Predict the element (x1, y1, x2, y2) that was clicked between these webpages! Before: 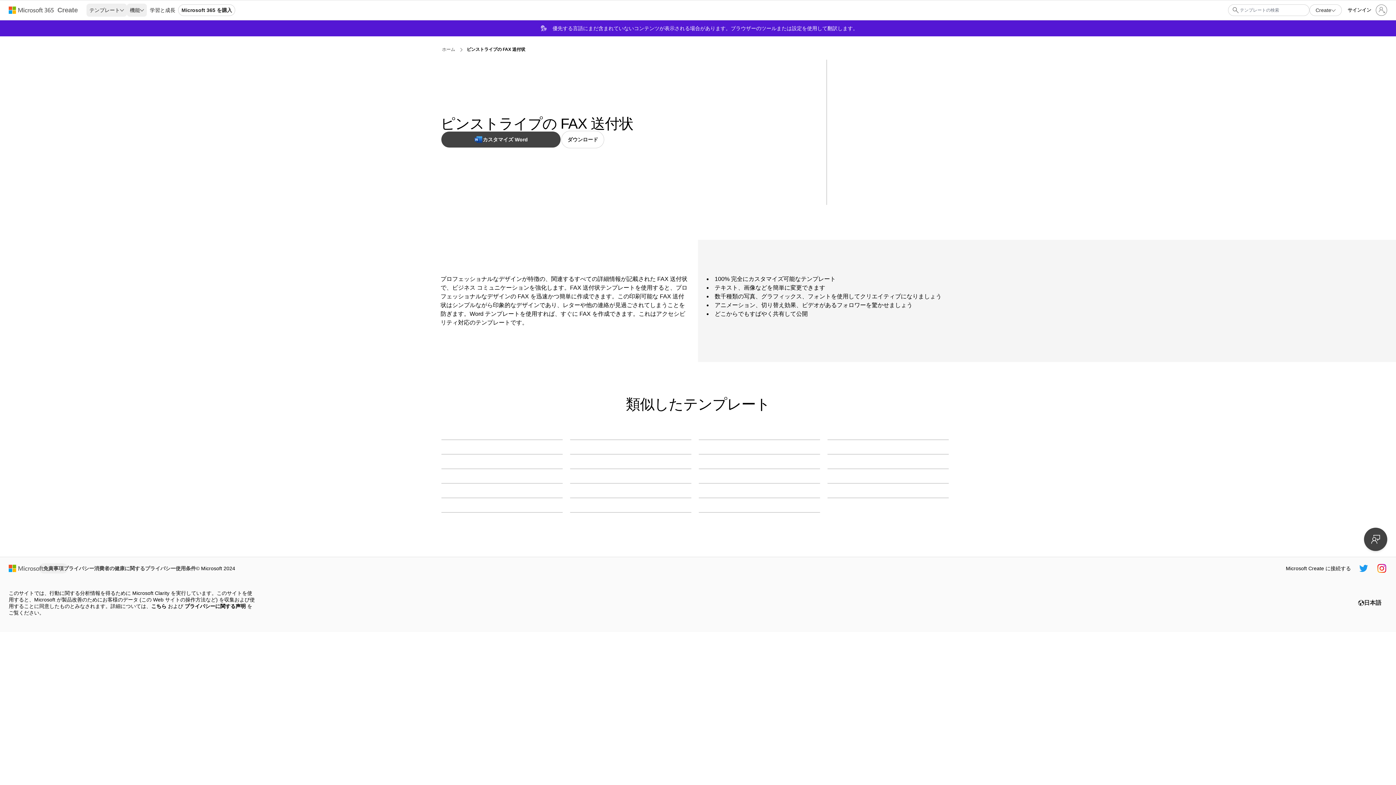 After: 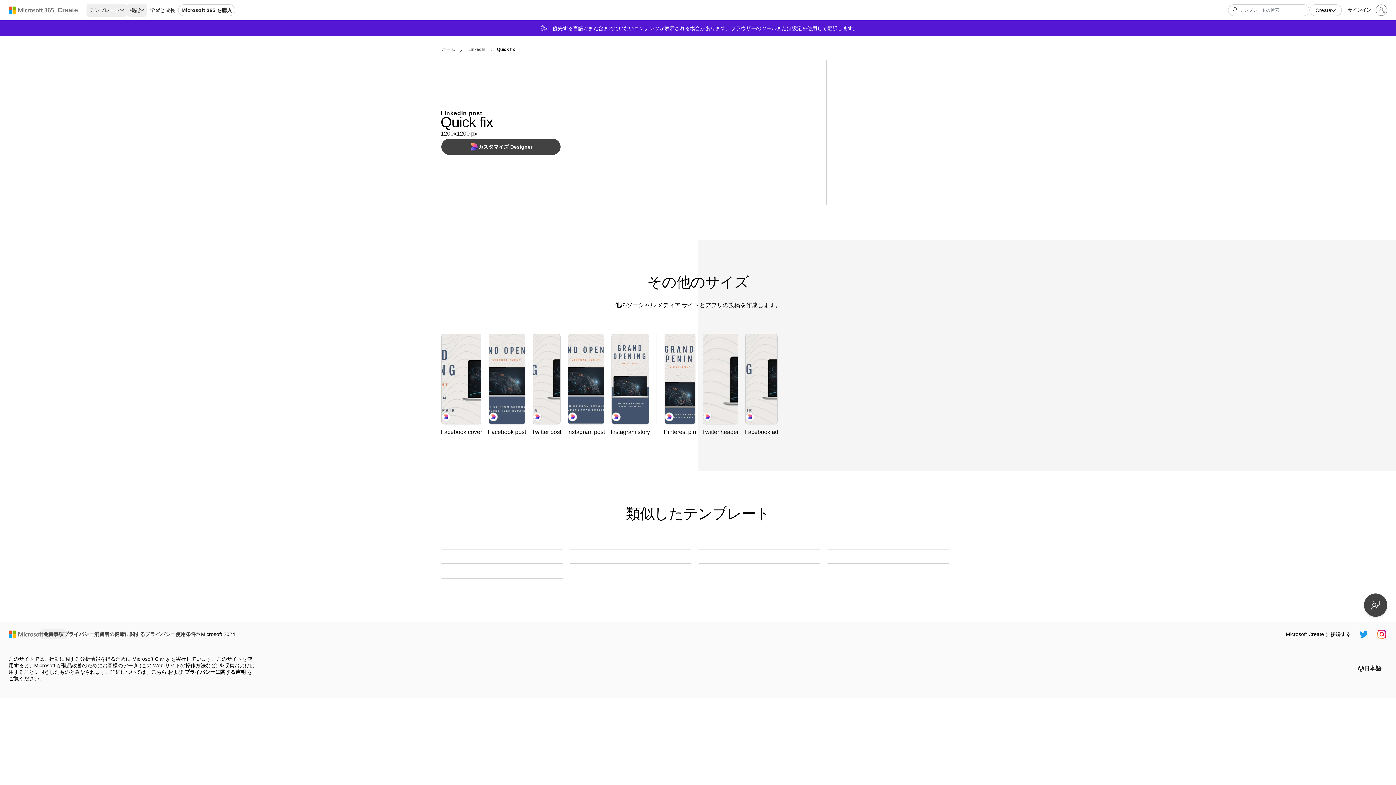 Action: label: Quick fix gray modern-simple bbox: (698, 497, 820, 498)